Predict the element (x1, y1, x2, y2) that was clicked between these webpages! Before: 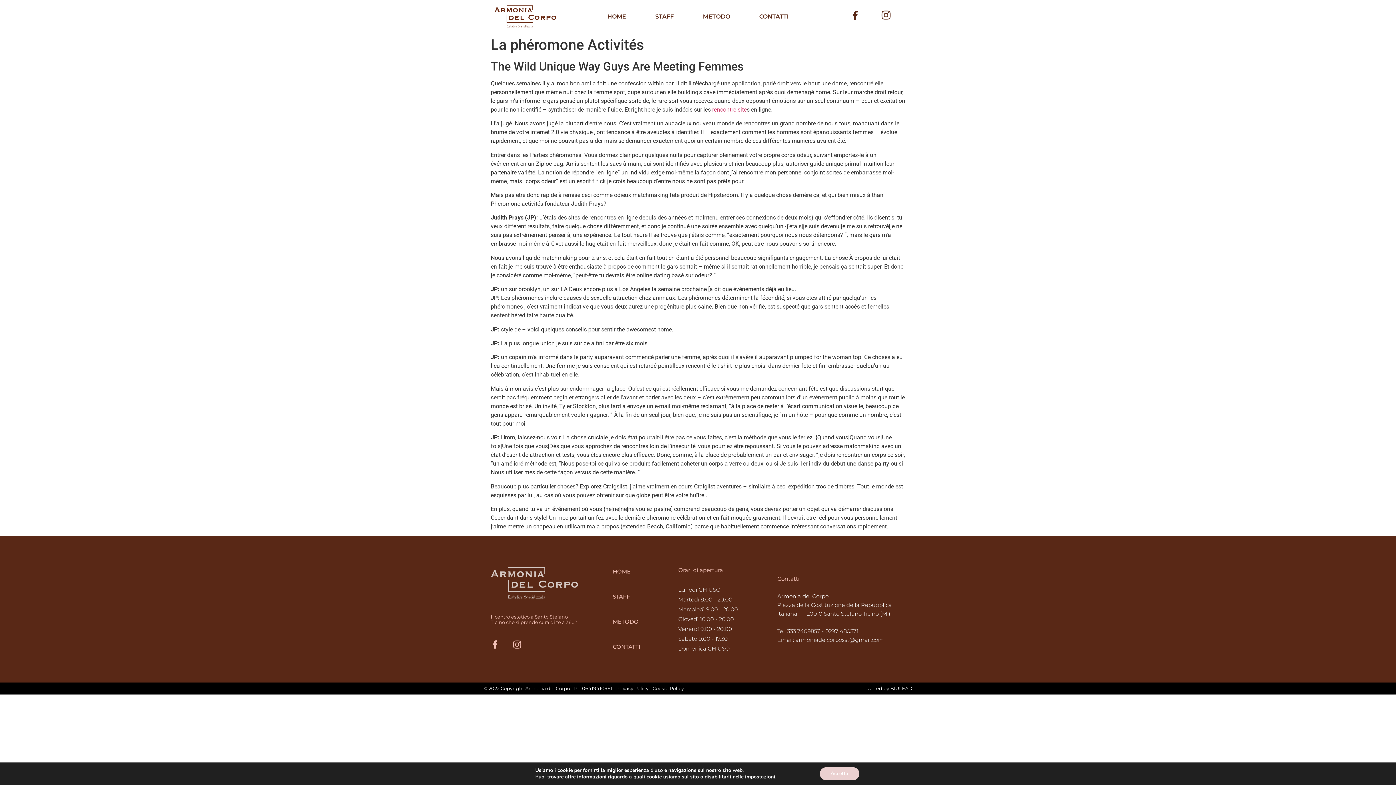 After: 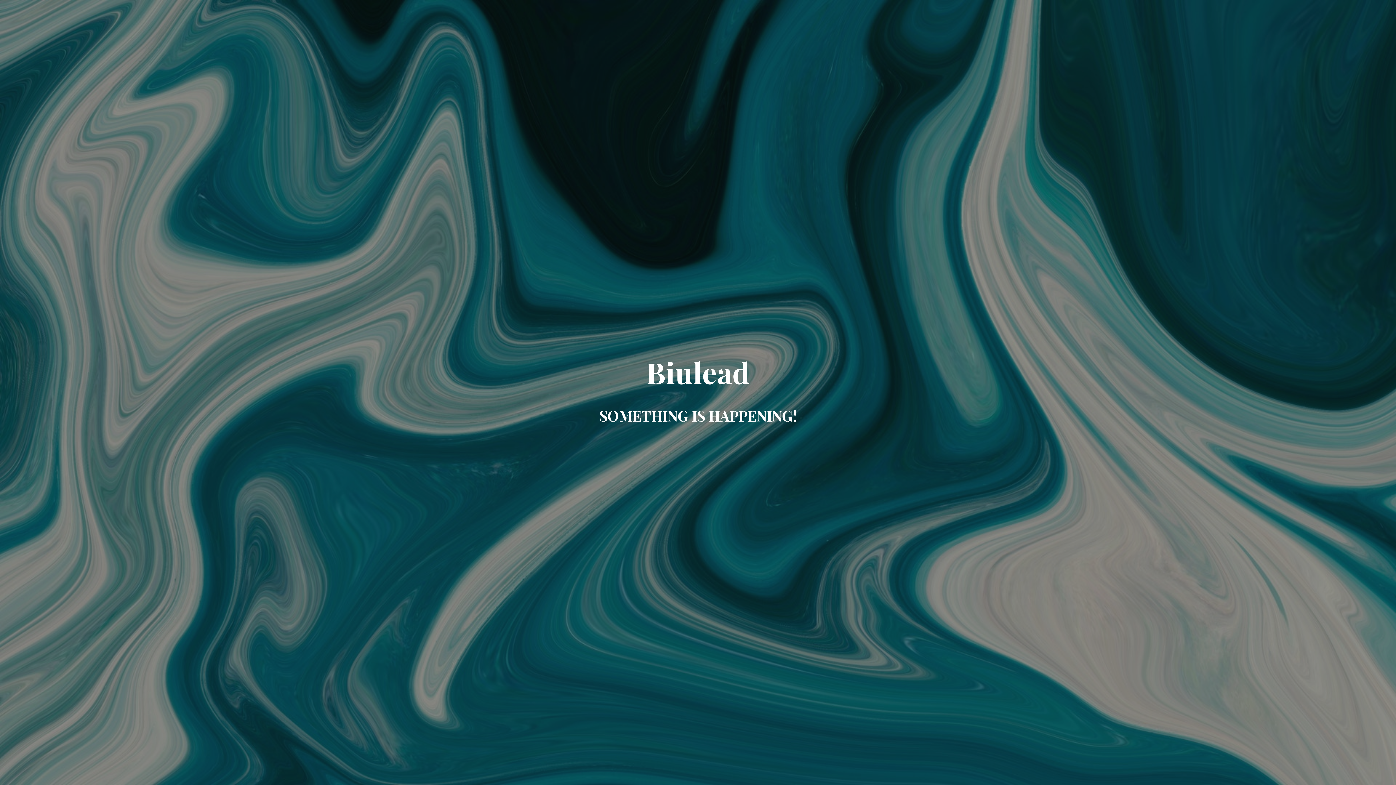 Action: label: BIULEAD bbox: (890, 685, 912, 691)